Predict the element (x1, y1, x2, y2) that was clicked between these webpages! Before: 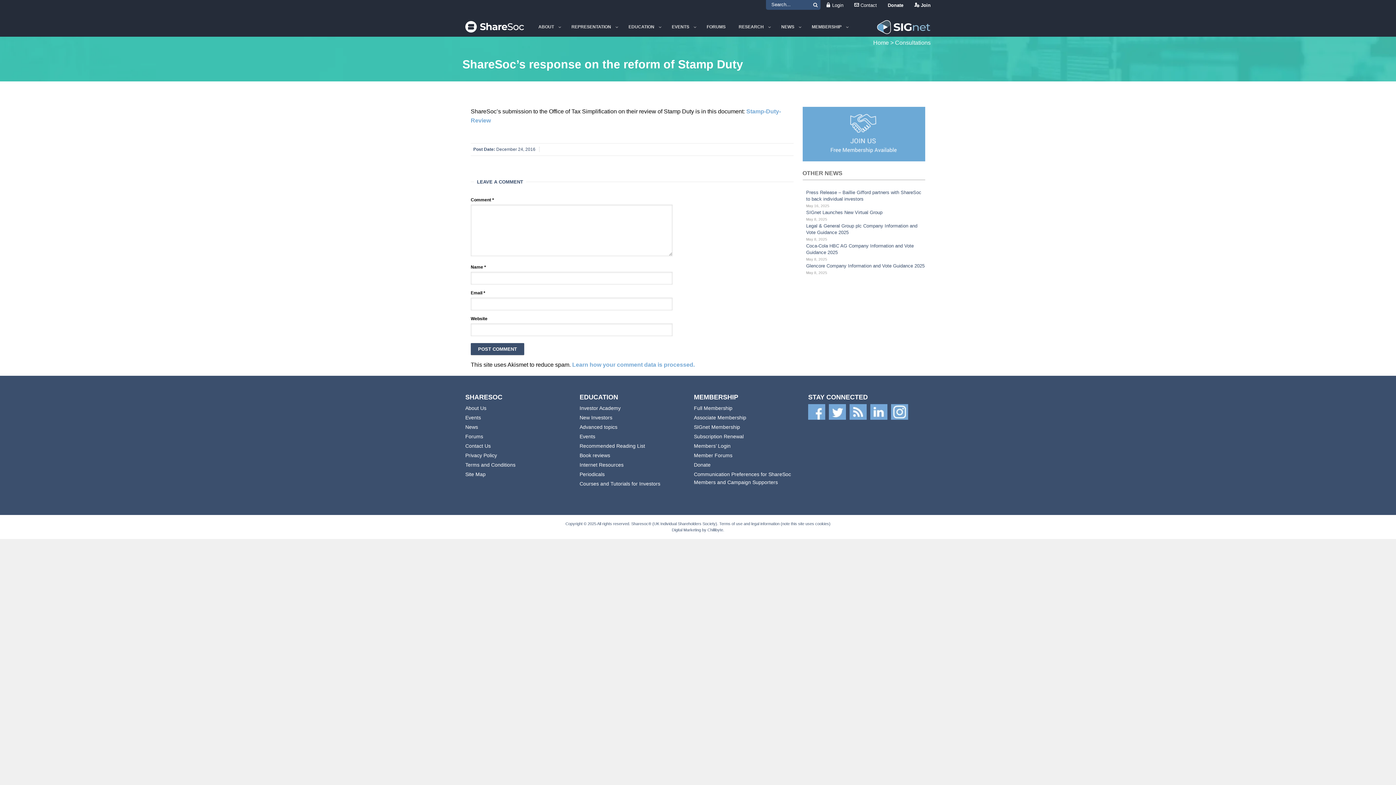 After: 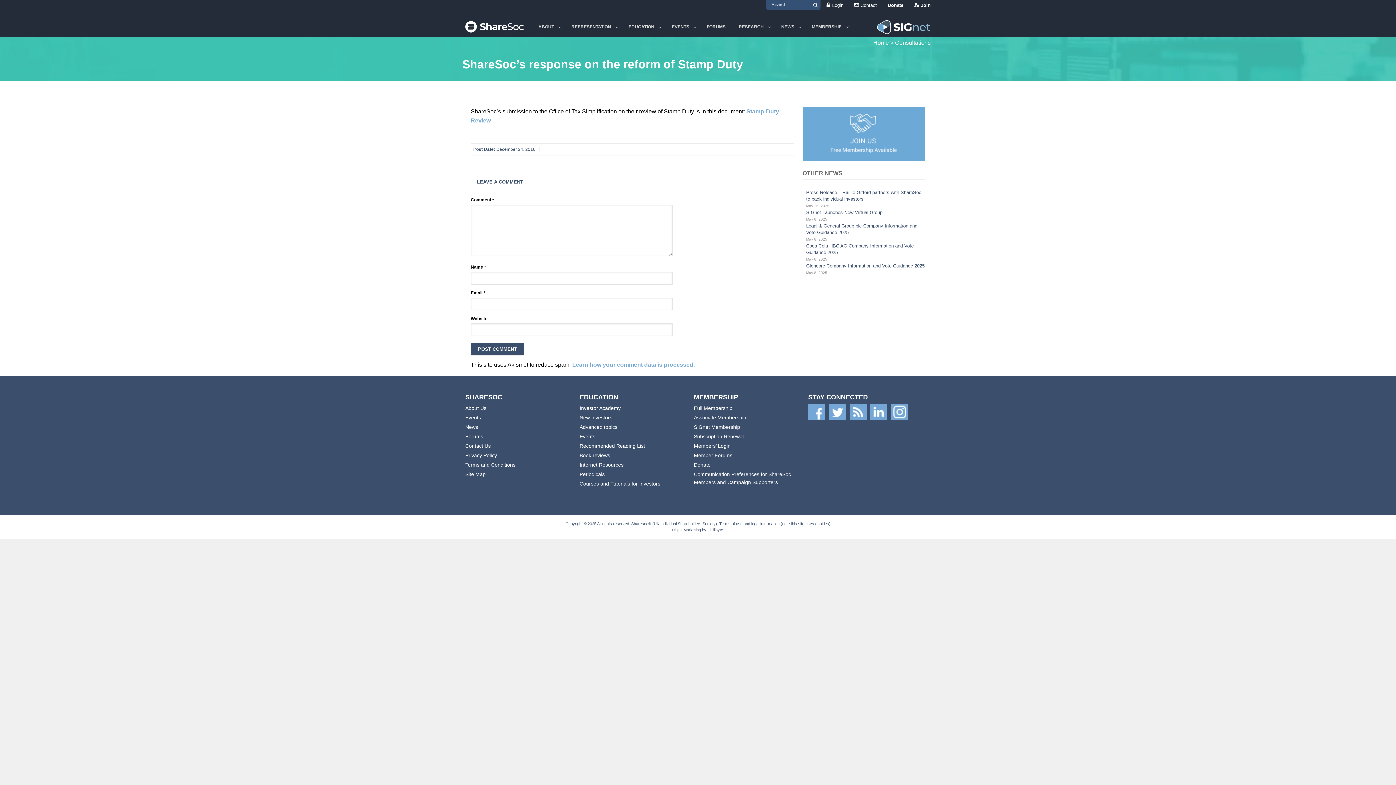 Action: bbox: (891, 404, 908, 420) label: Instagram